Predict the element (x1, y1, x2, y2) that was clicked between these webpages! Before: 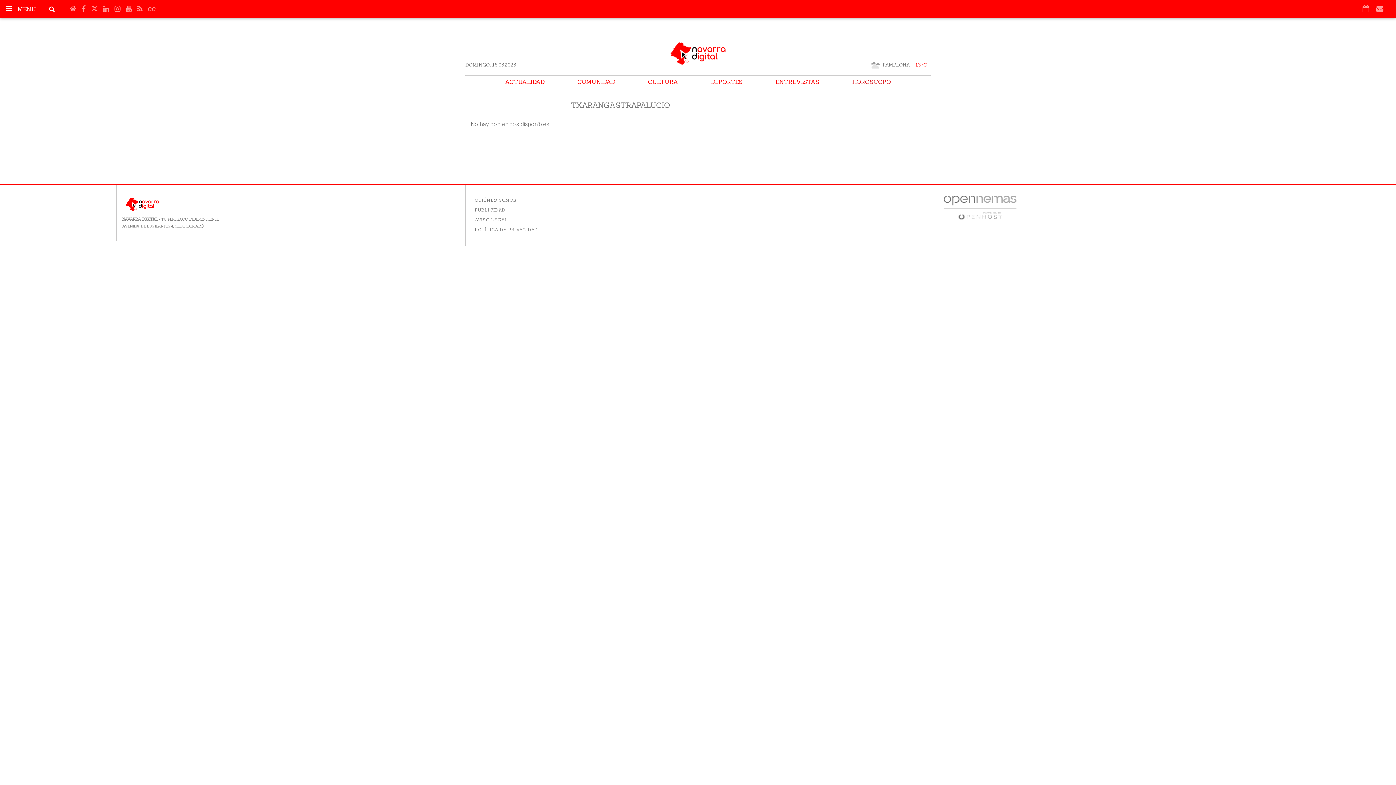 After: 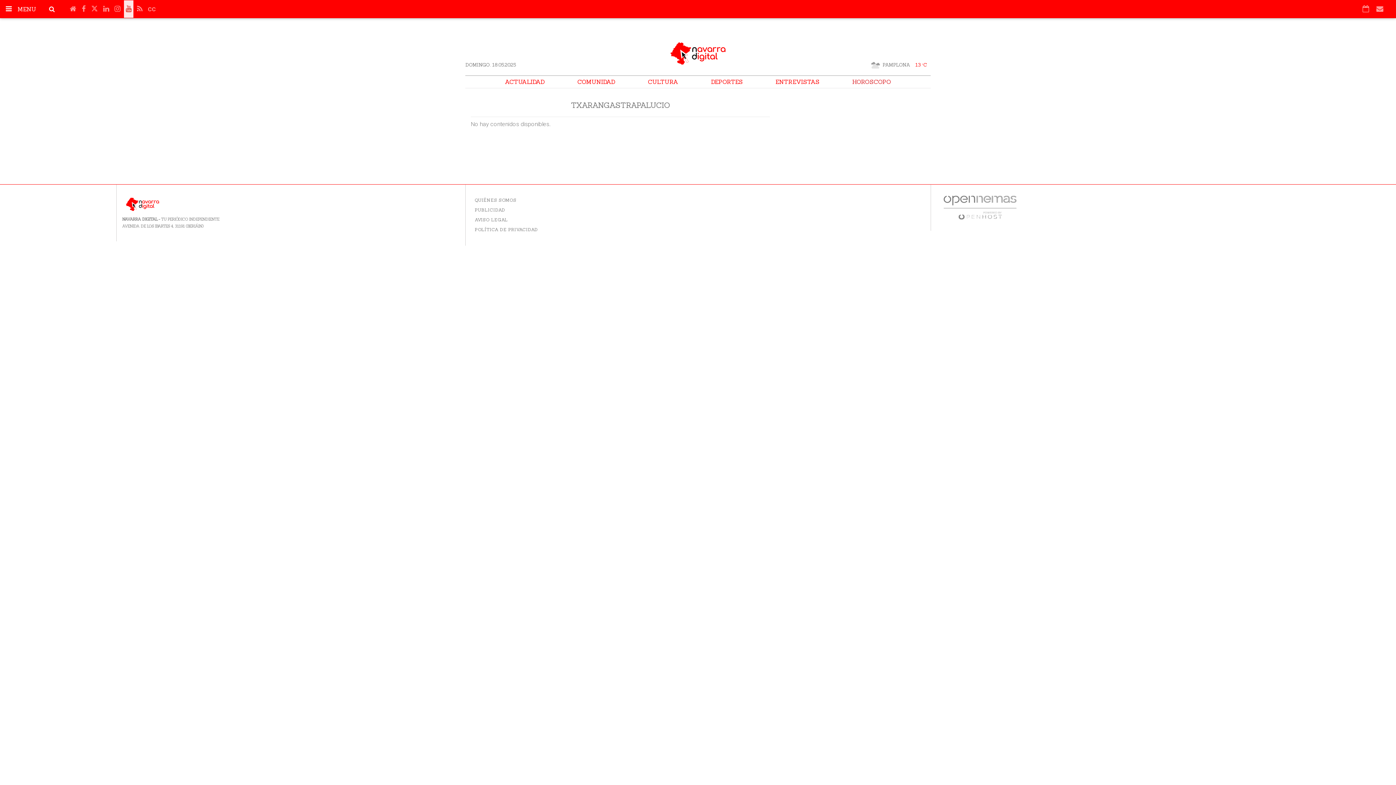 Action: bbox: (124, 0, 133, 17)